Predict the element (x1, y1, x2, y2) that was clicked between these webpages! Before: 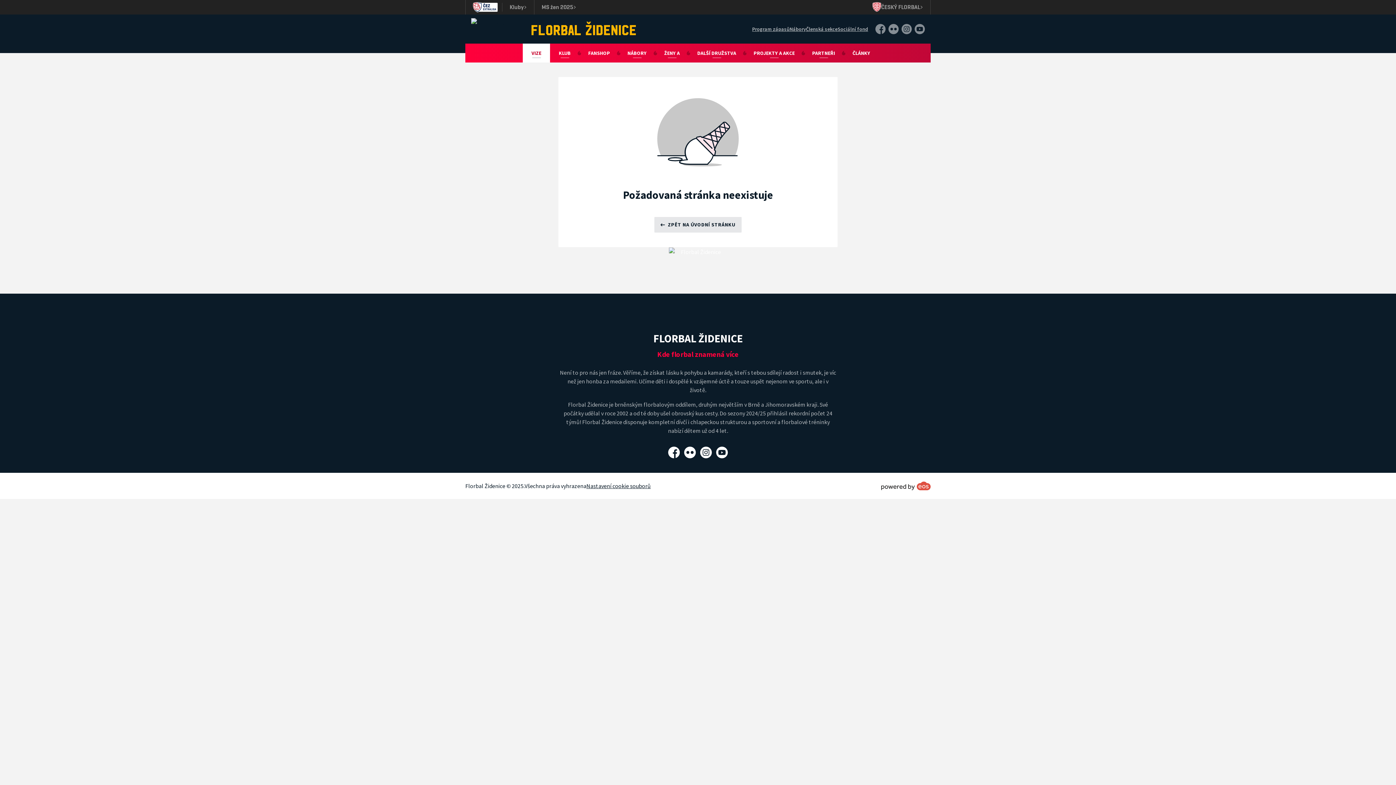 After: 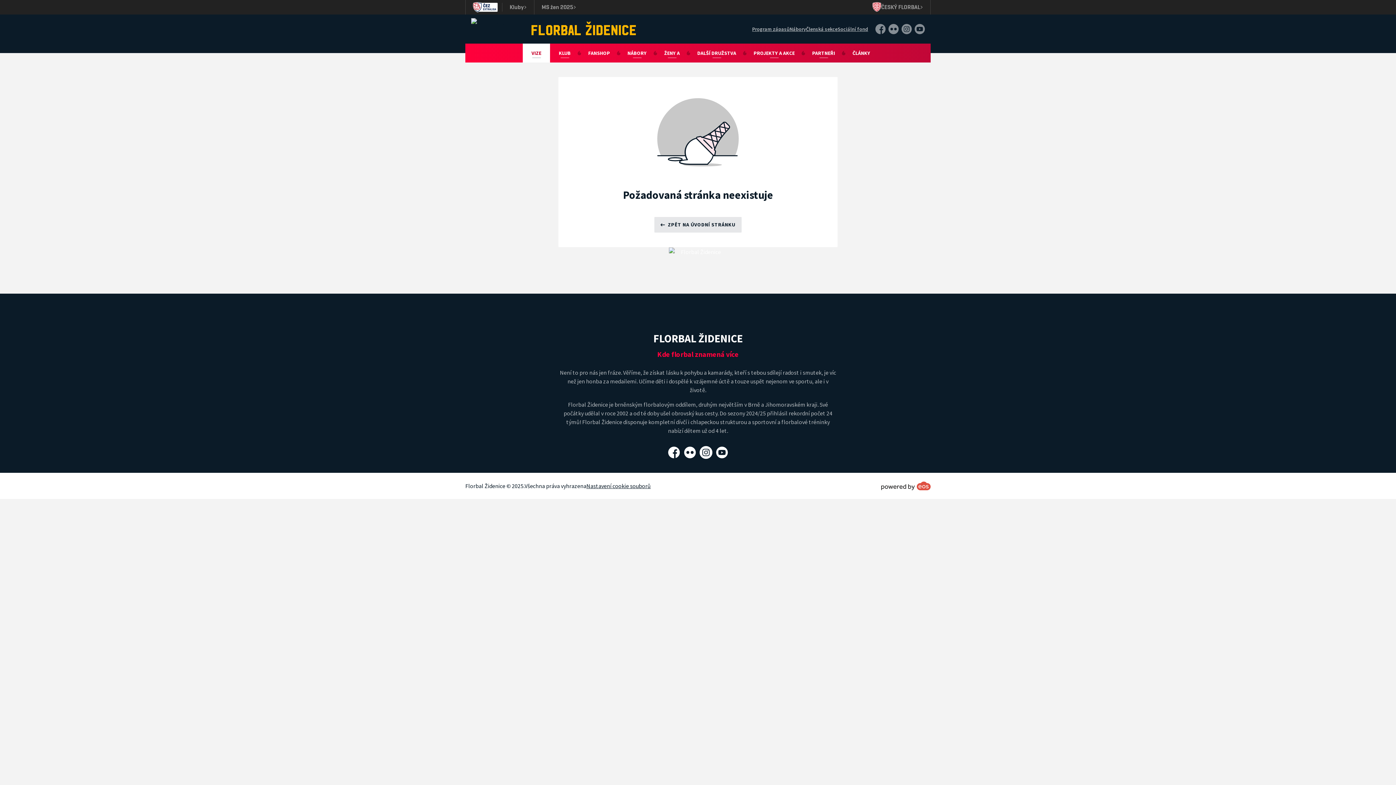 Action: label: Instagram bbox: (700, 446, 712, 458)